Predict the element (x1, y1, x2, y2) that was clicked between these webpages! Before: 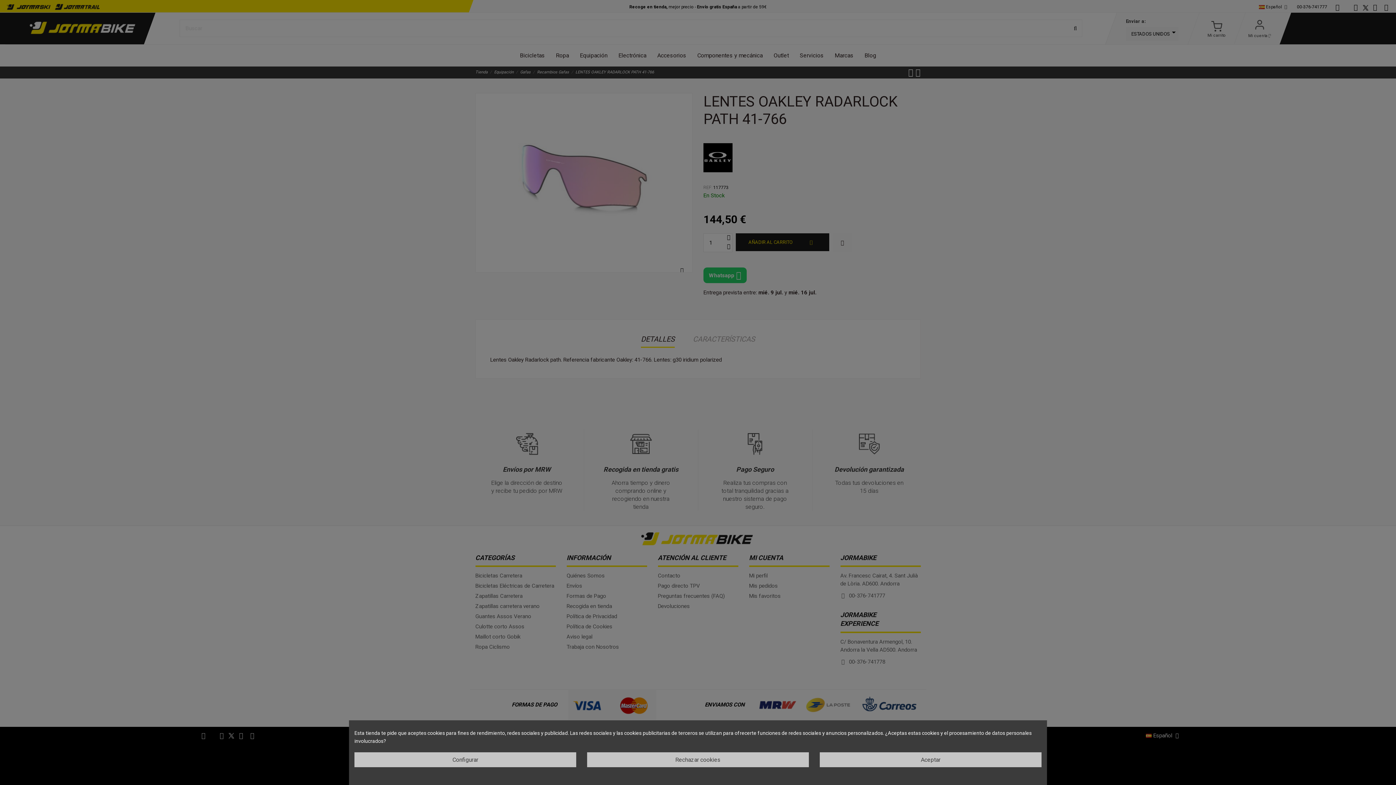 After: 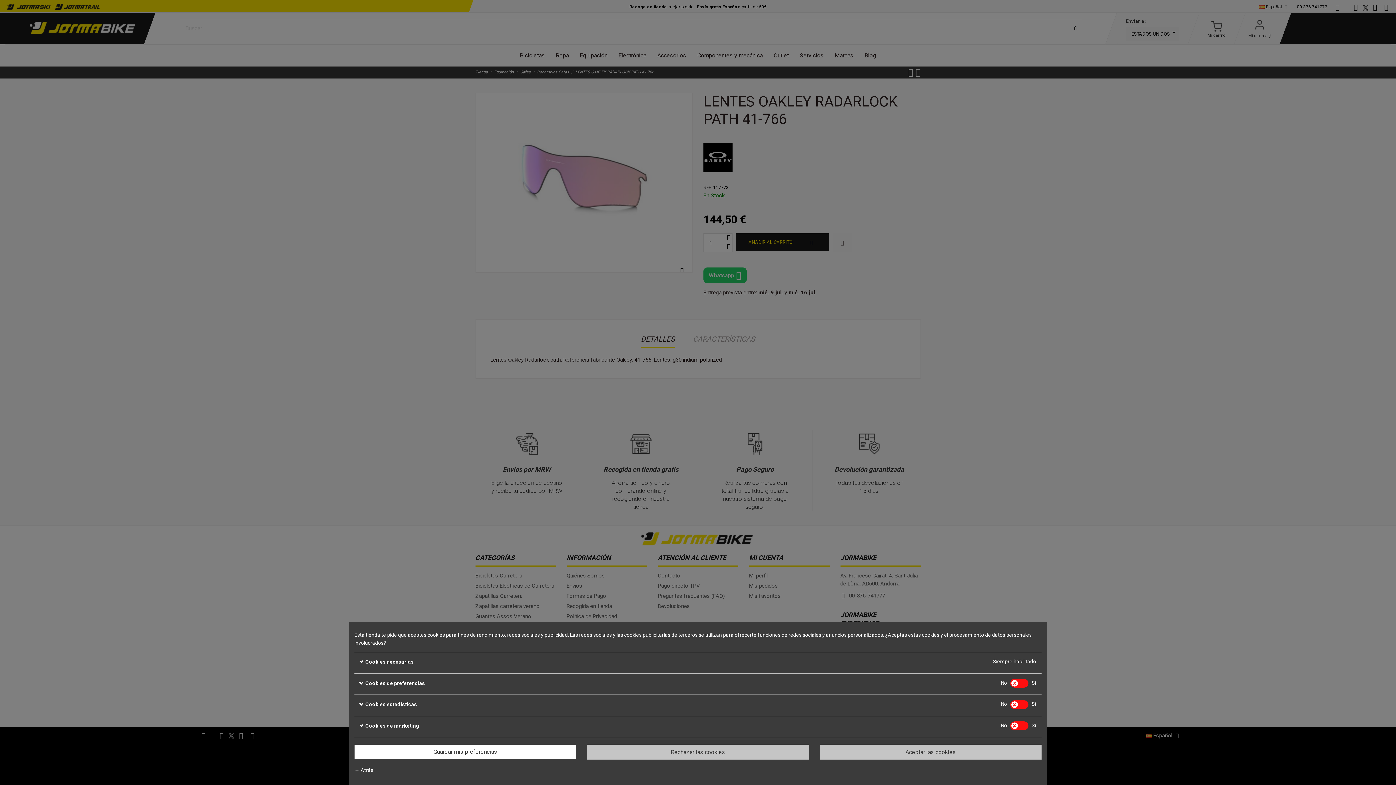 Action: label: Configurar bbox: (354, 752, 576, 767)